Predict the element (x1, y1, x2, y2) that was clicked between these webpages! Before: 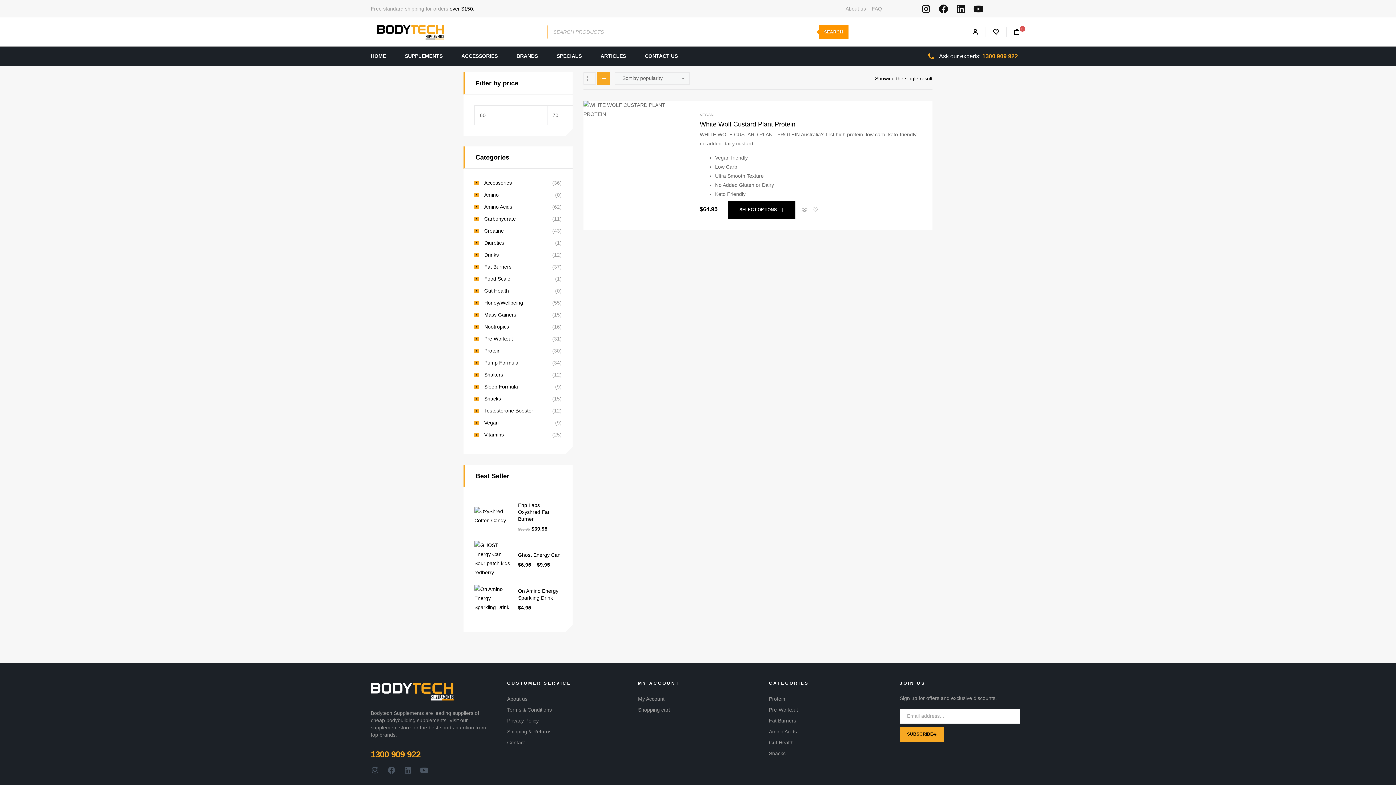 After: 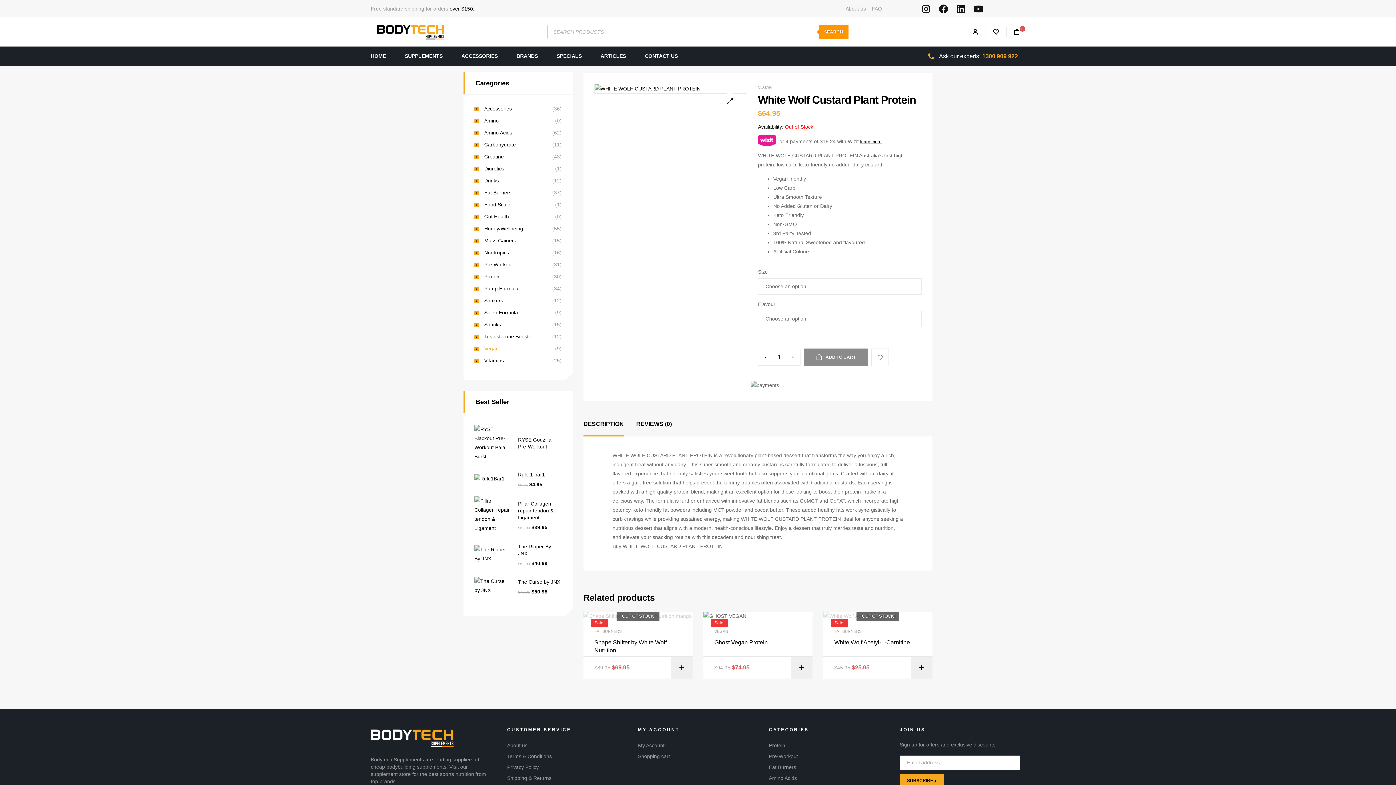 Action: bbox: (728, 200, 795, 219) label: Select options for “White Wolf Custard Plant Protein”